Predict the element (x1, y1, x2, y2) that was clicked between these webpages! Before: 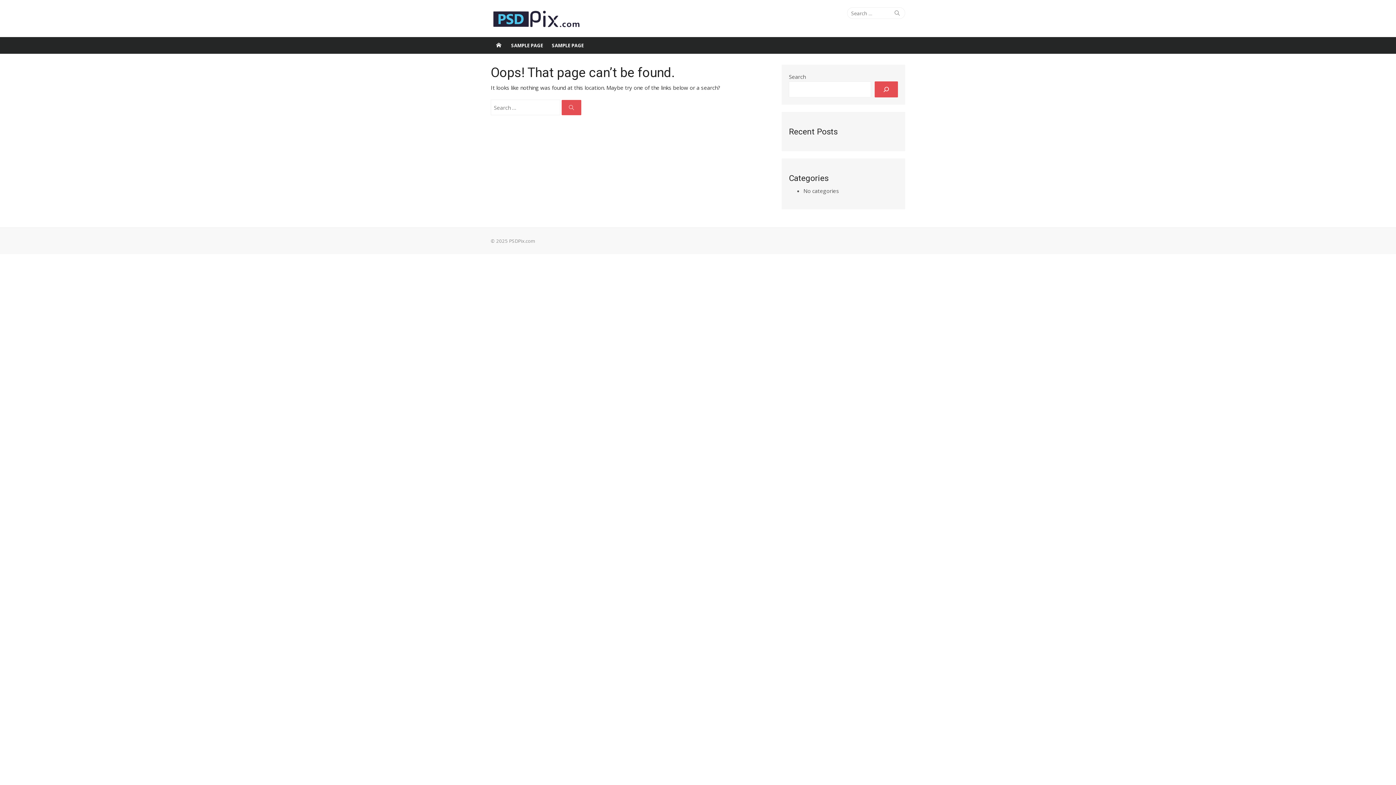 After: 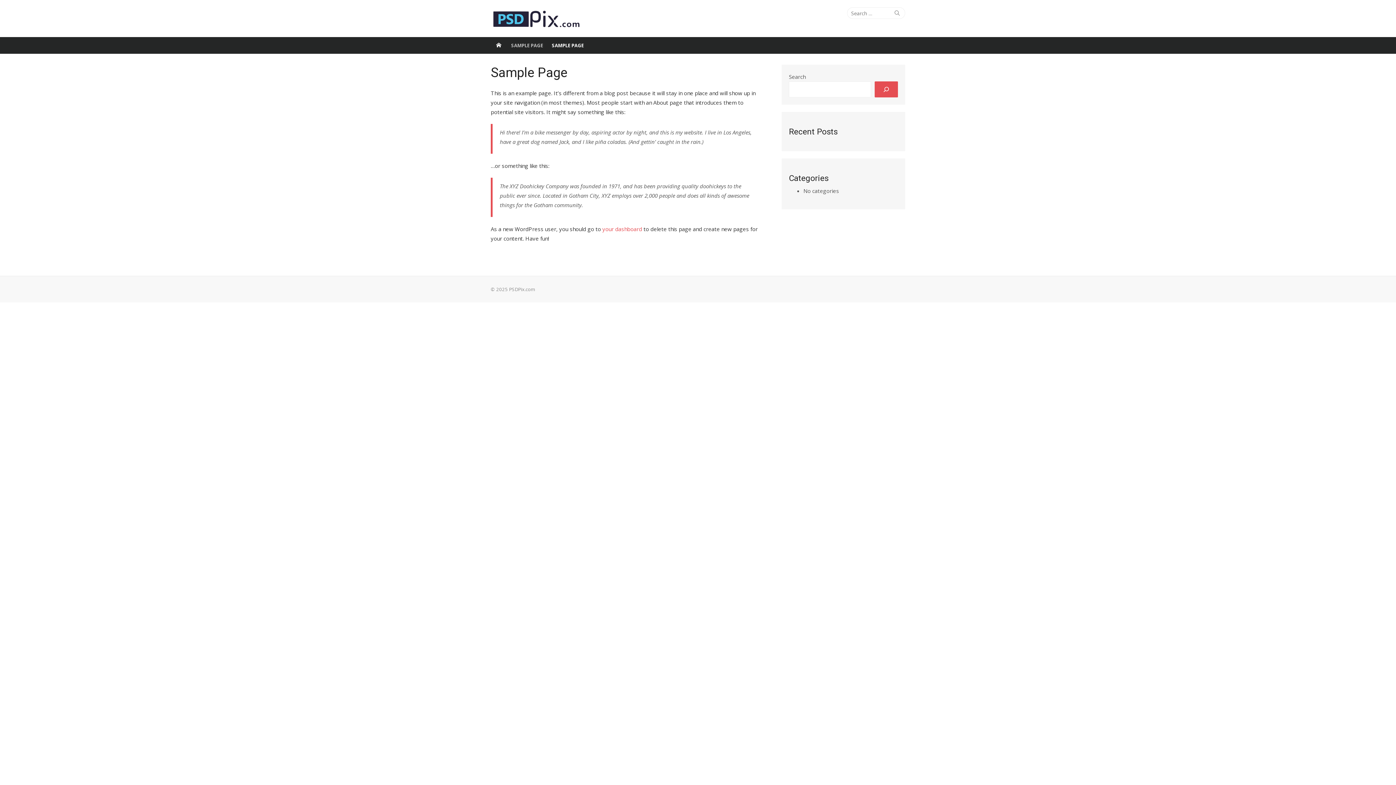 Action: bbox: (547, 37, 588, 53) label: SAMPLE PAGE